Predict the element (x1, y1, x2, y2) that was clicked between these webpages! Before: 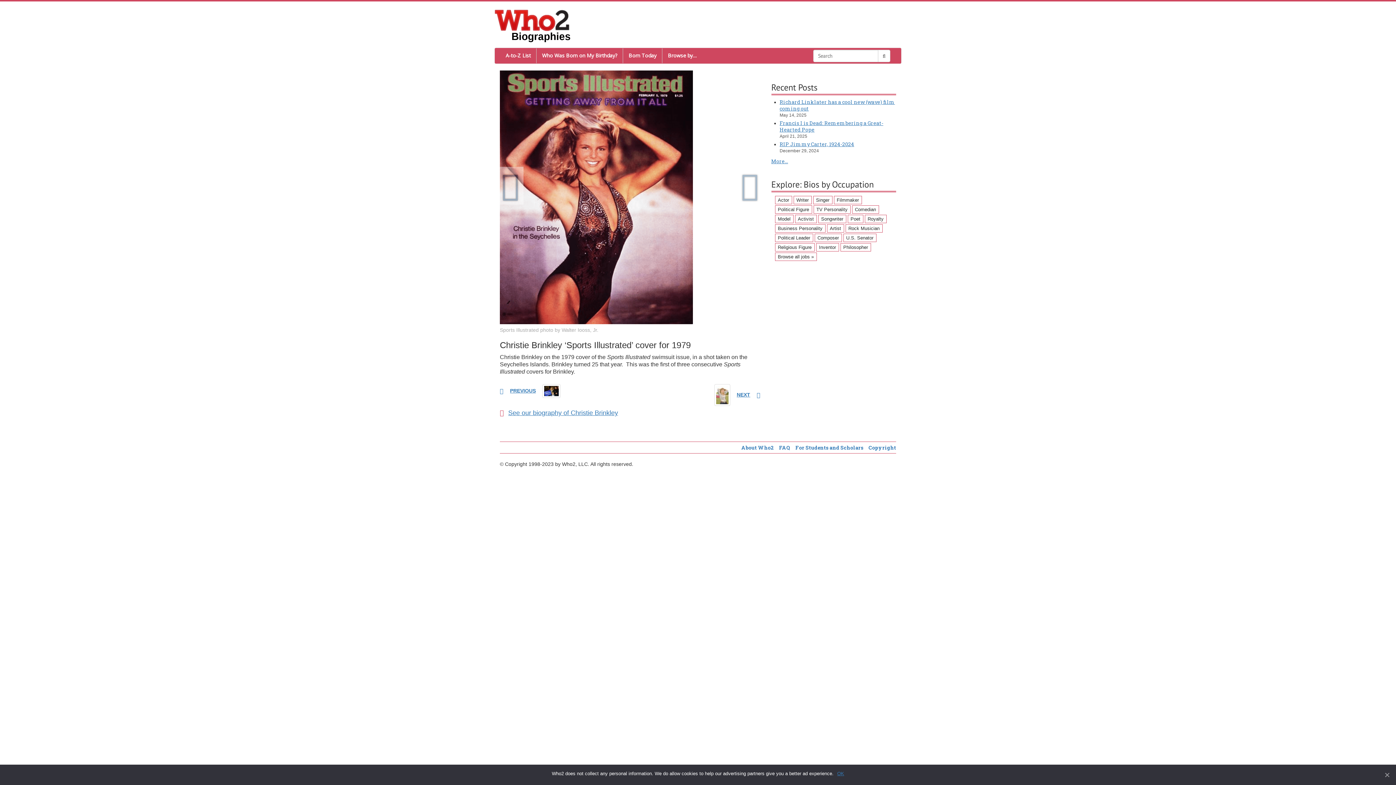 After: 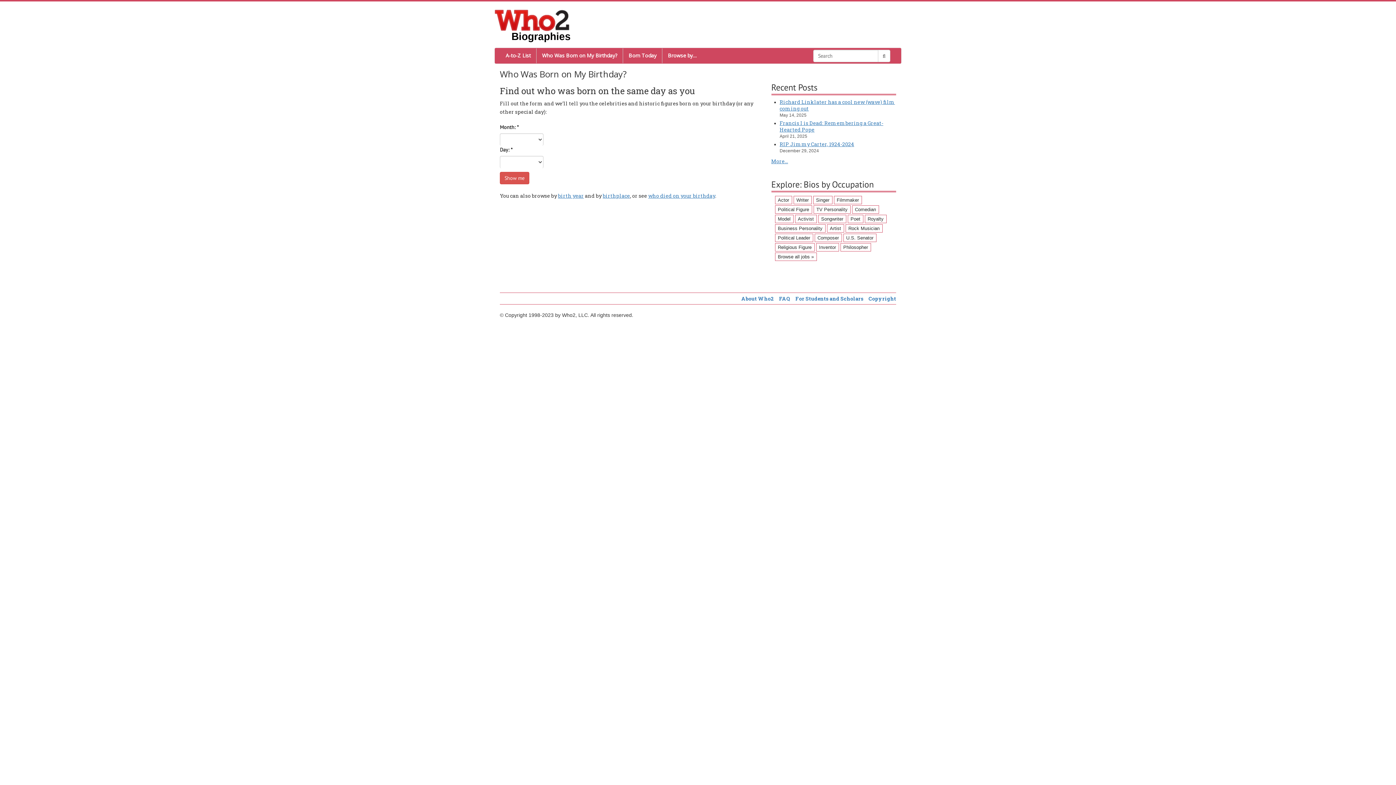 Action: label: Who Was Born on My Birthday? bbox: (536, 48, 622, 63)